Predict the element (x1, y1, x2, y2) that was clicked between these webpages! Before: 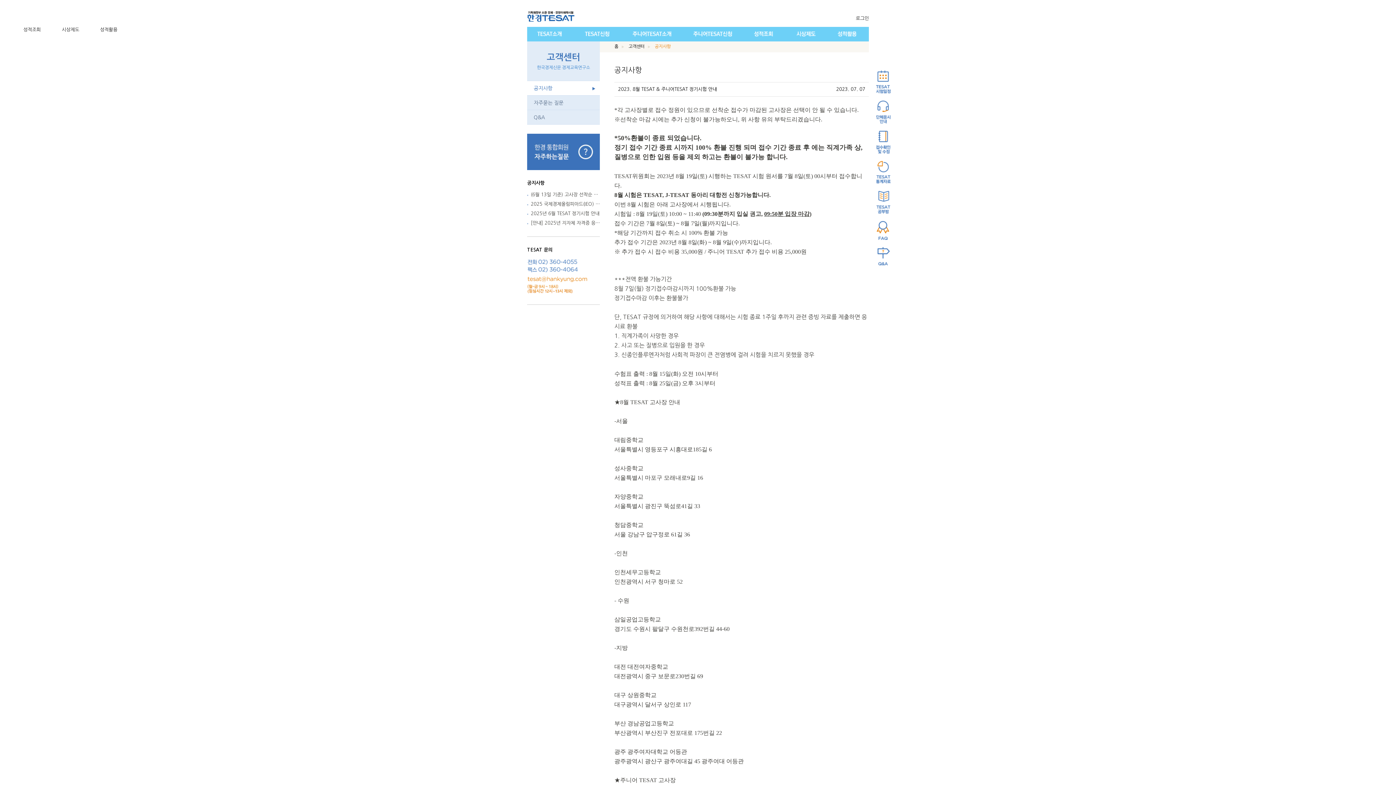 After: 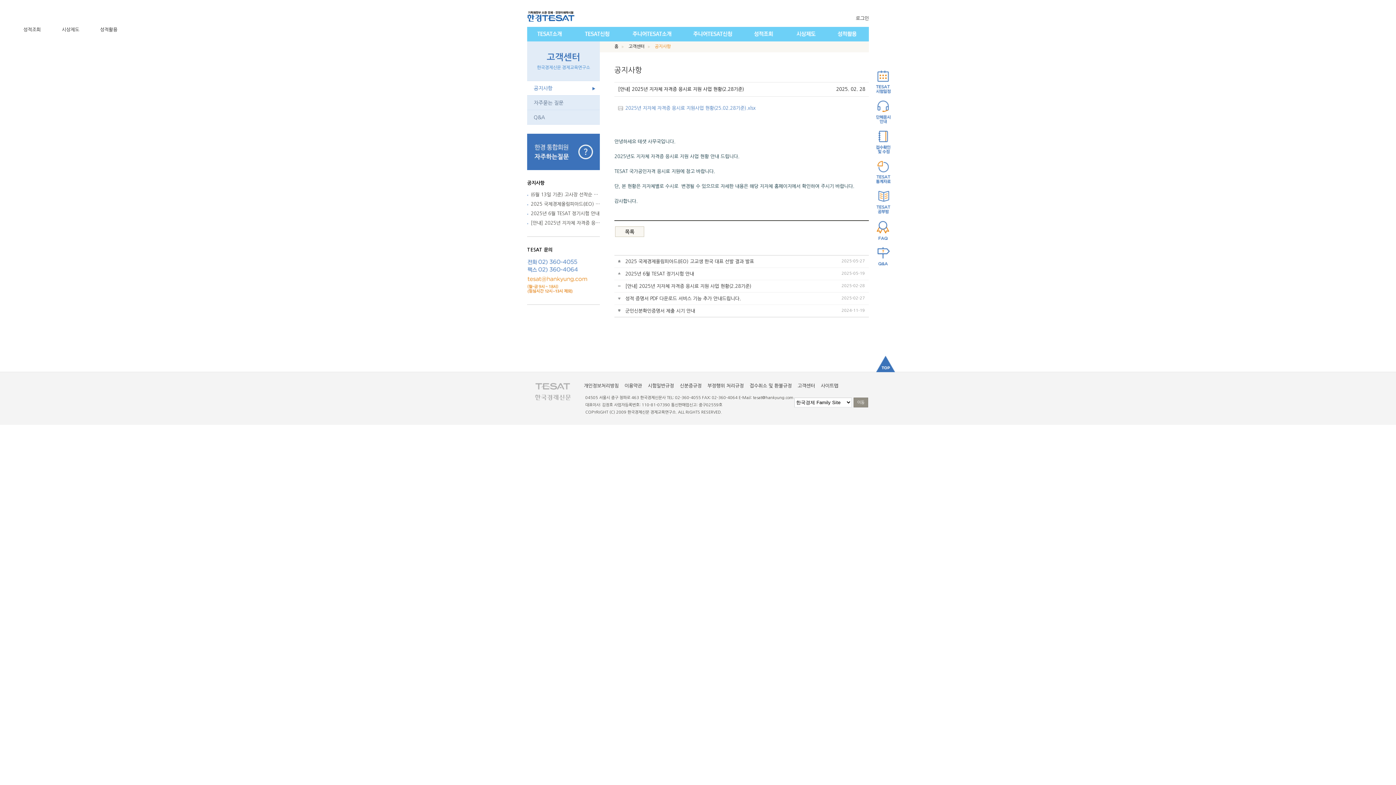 Action: label: [안내] 2025년 지자체 자격증 응시료 지원 사업 현황(2.28기준) bbox: (530, 220, 657, 225)